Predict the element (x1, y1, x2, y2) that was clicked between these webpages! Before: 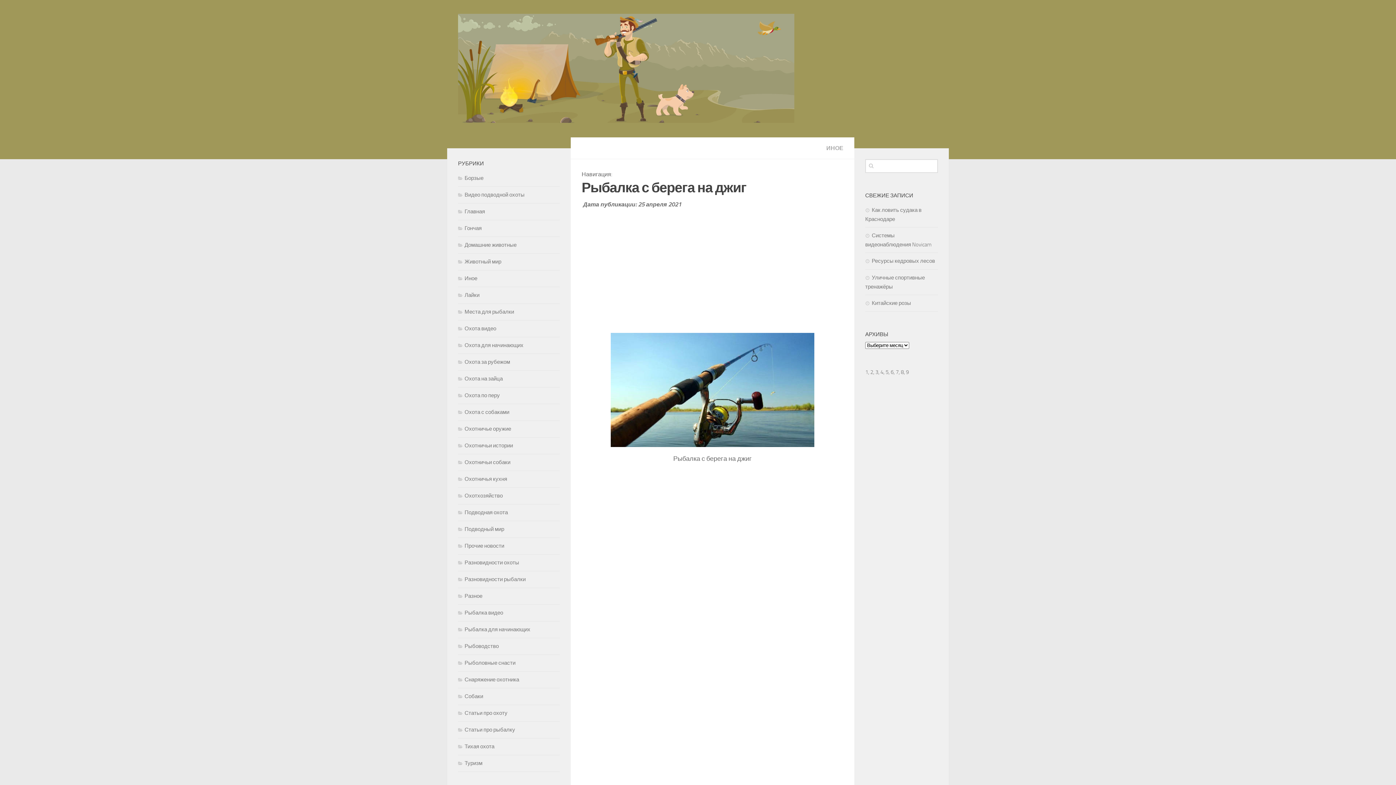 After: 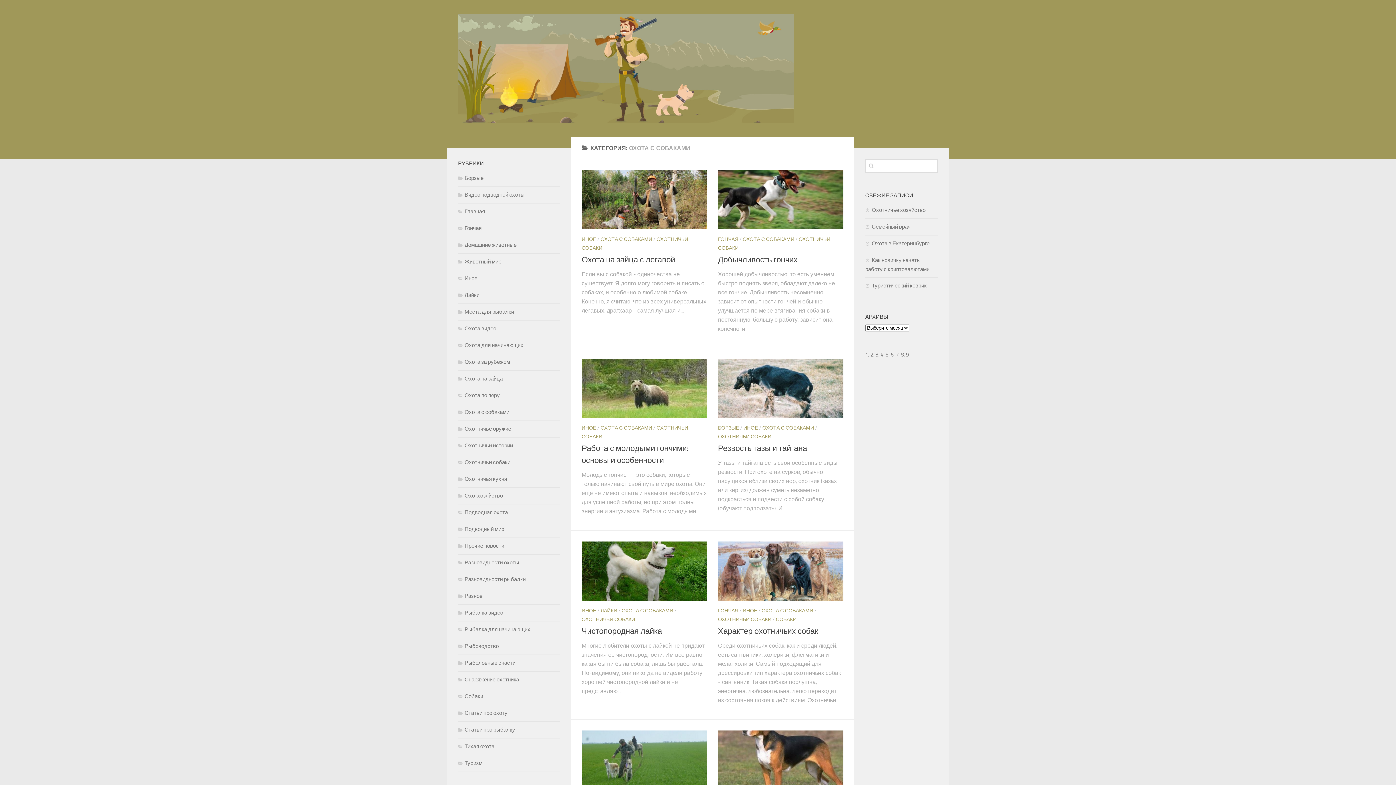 Action: bbox: (458, 409, 509, 415) label: Охота с собаками